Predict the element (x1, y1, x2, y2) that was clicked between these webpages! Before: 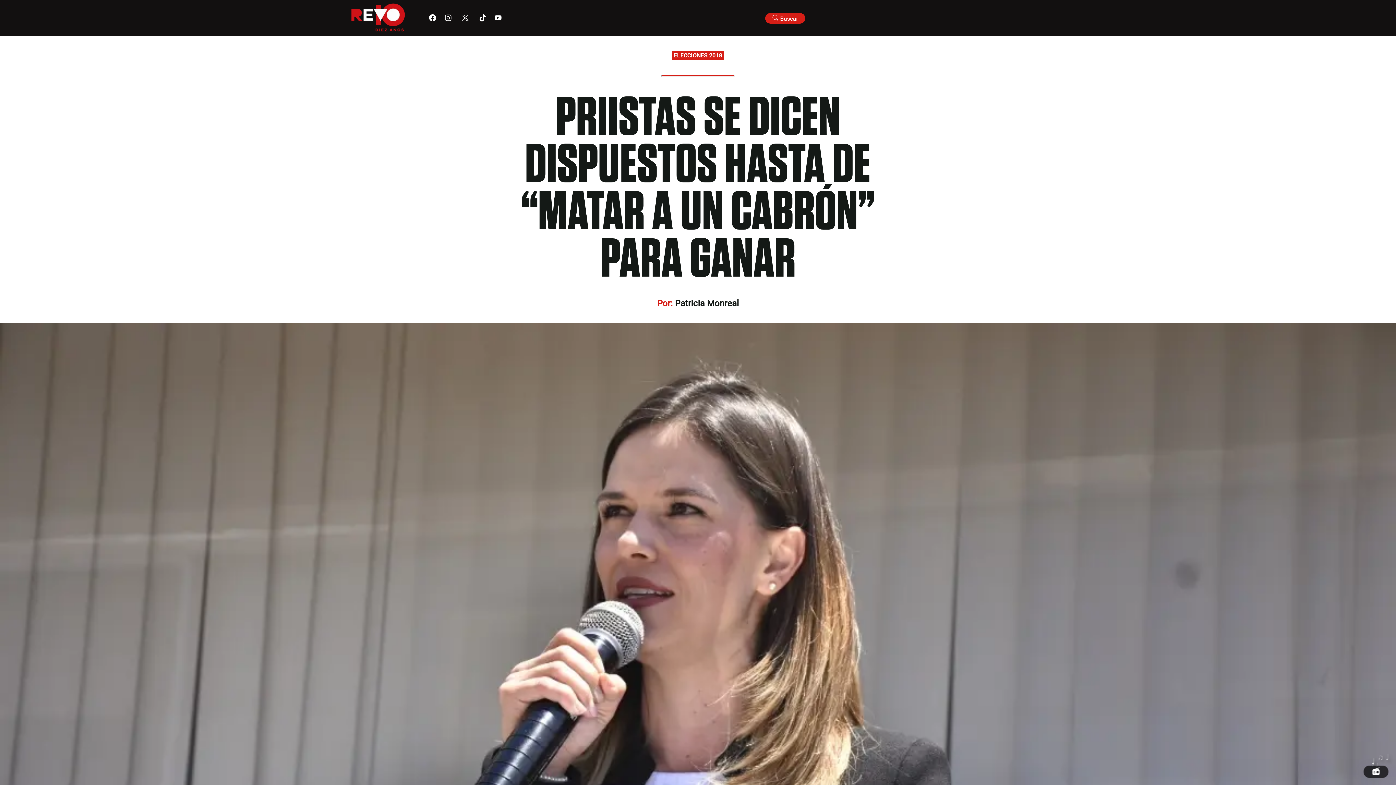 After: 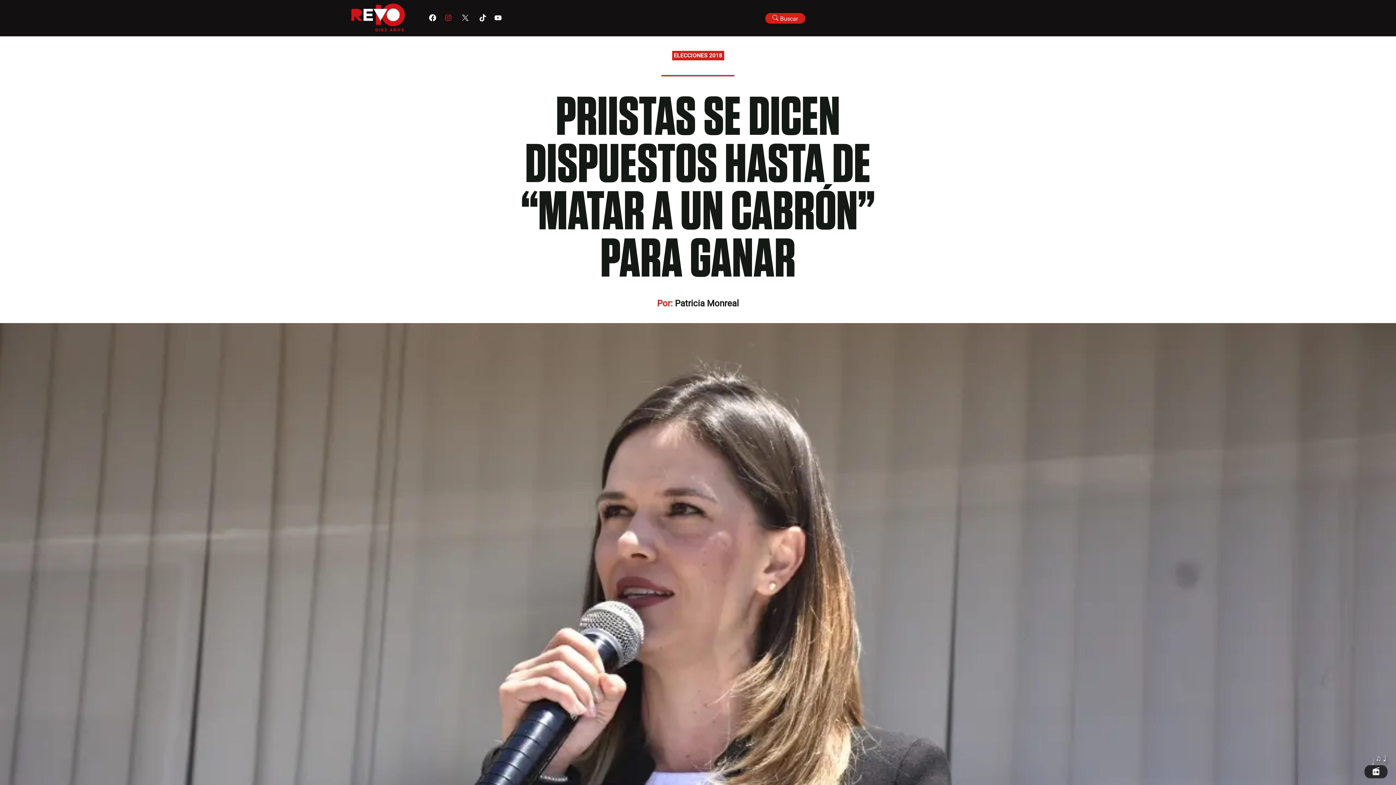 Action: bbox: (444, 14, 451, 22)